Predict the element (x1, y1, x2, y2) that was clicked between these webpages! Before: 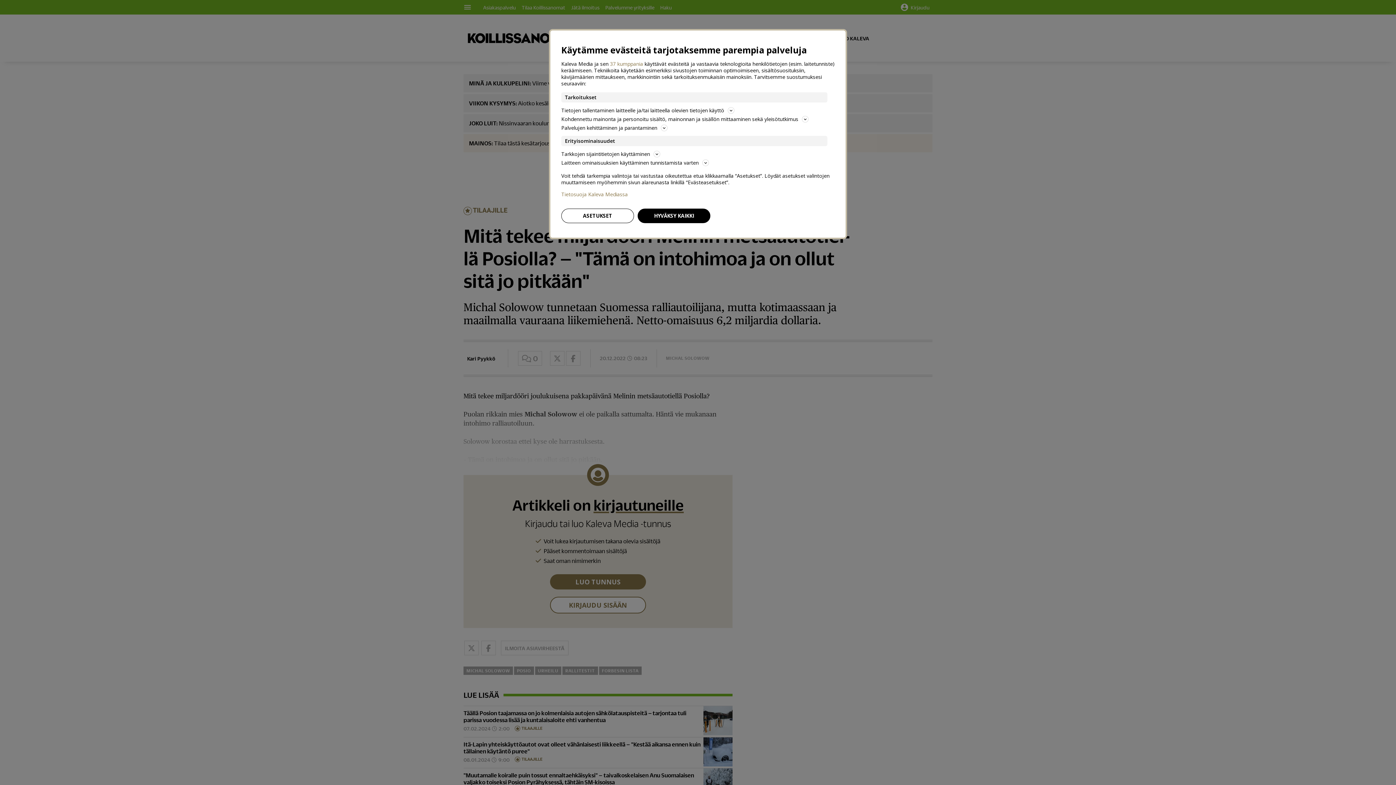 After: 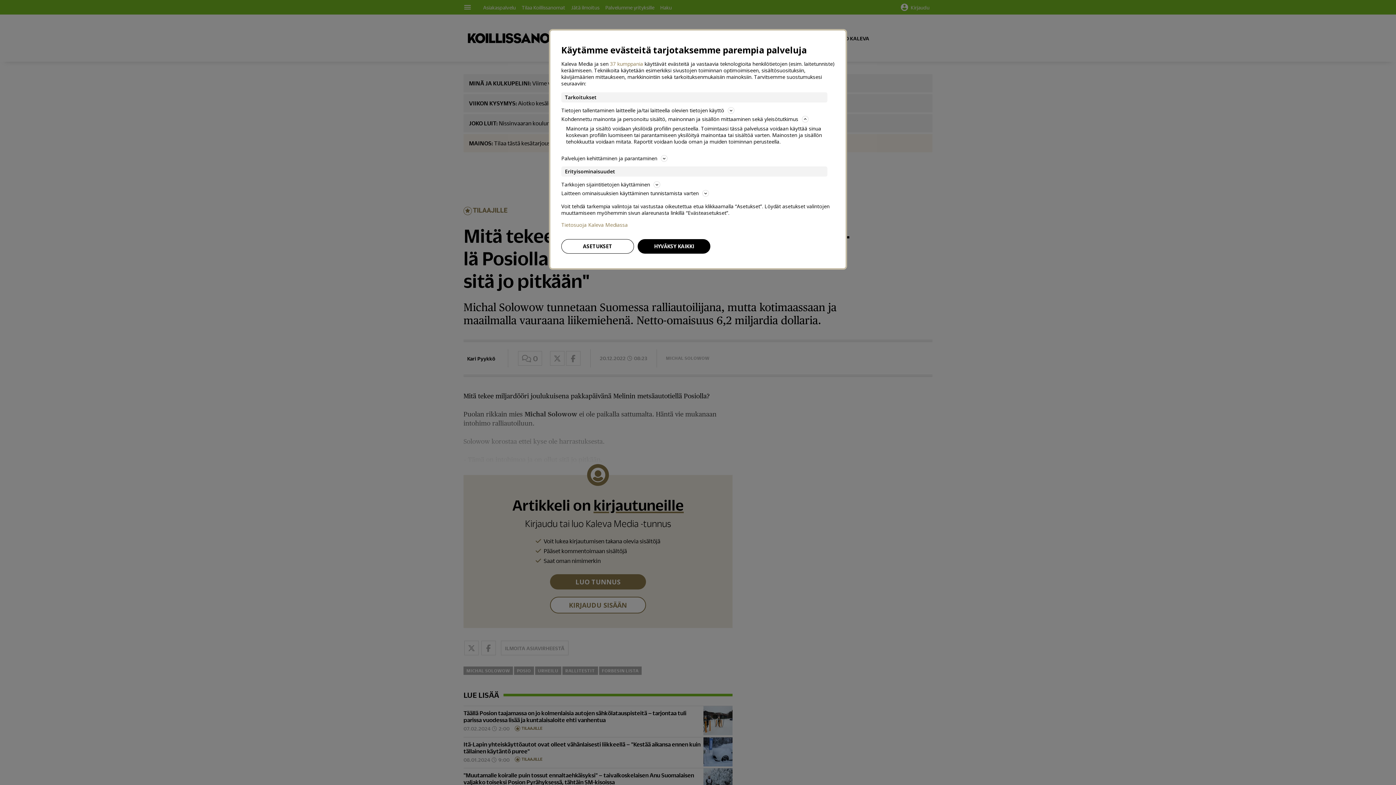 Action: label: Kohdennettu mainonta ja personoitu sisältö, mainonnan ja sisällön mittaaminen sekä yleisötutkimus bbox: (561, 114, 834, 123)